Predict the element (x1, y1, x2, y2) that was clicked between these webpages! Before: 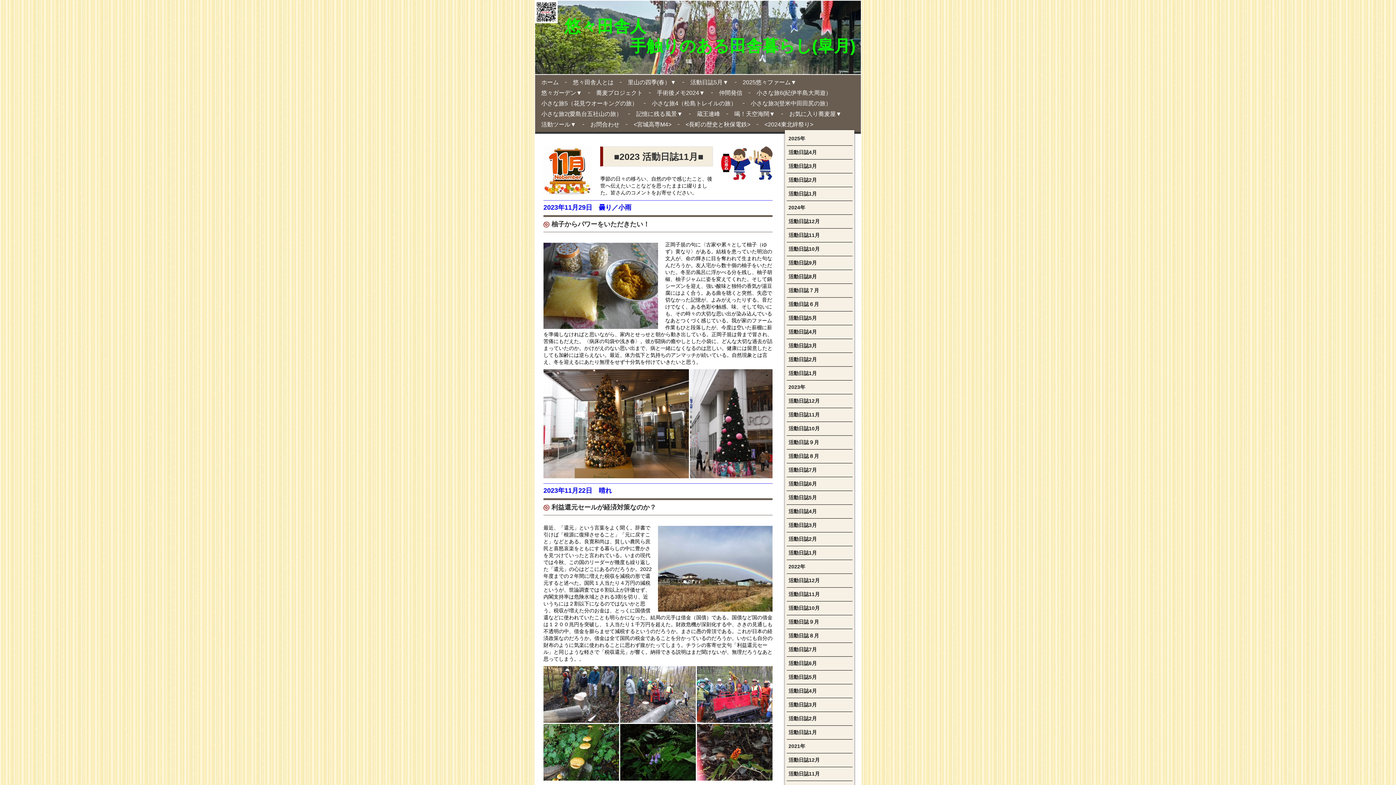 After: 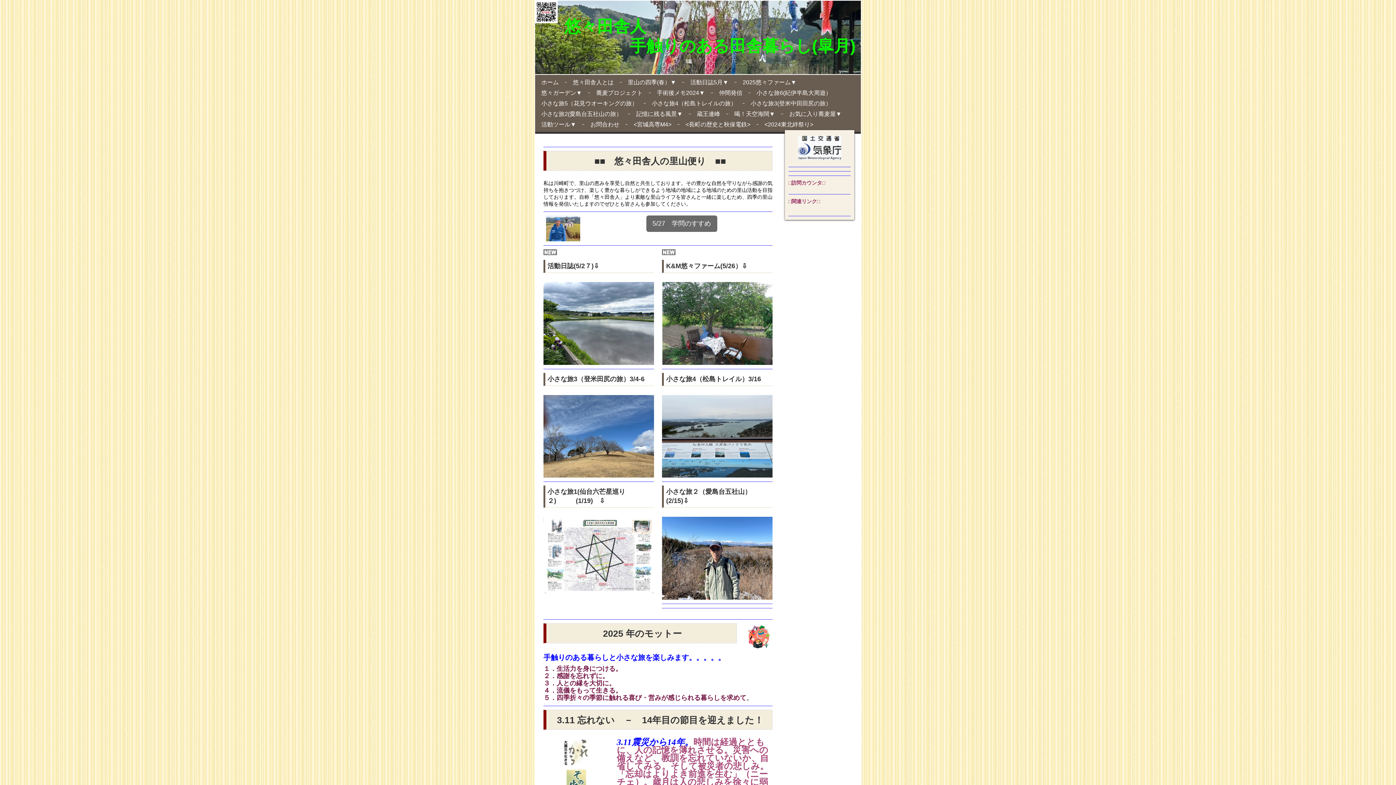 Action: bbox: (535, 0, 861, 74) label: 悠々田舎人
　　　　手触りのある田舎暮らし(皐月)